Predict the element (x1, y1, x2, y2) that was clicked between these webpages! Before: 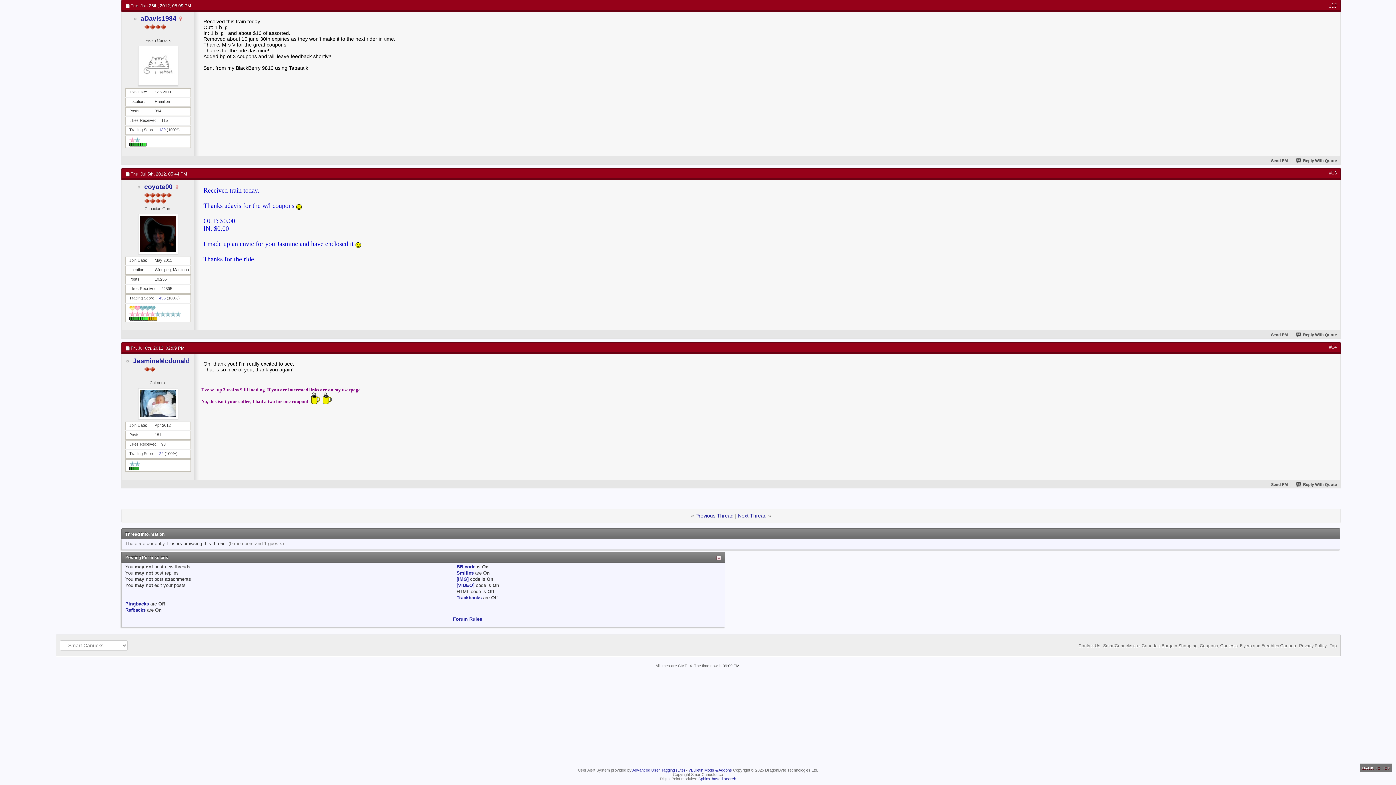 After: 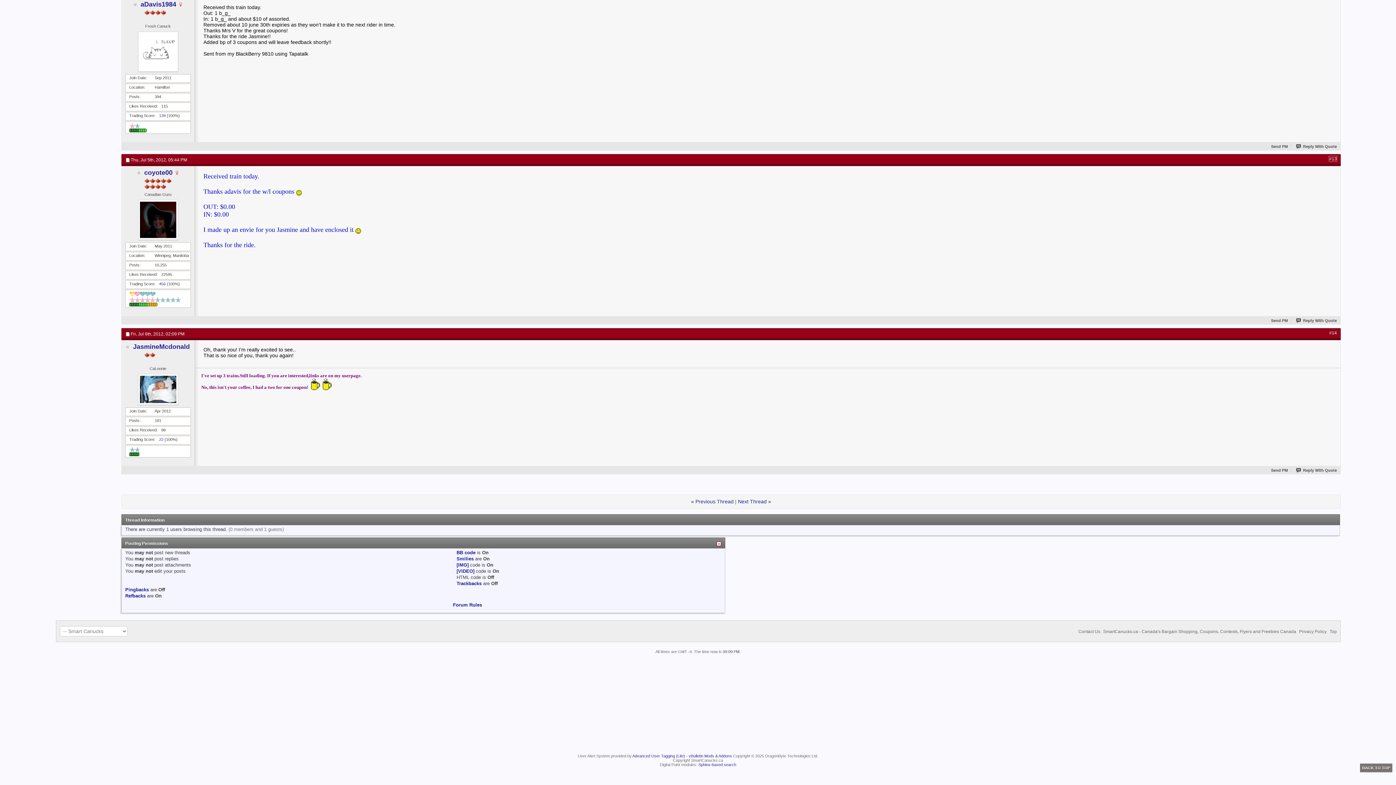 Action: bbox: (1329, 170, 1337, 175) label: #13